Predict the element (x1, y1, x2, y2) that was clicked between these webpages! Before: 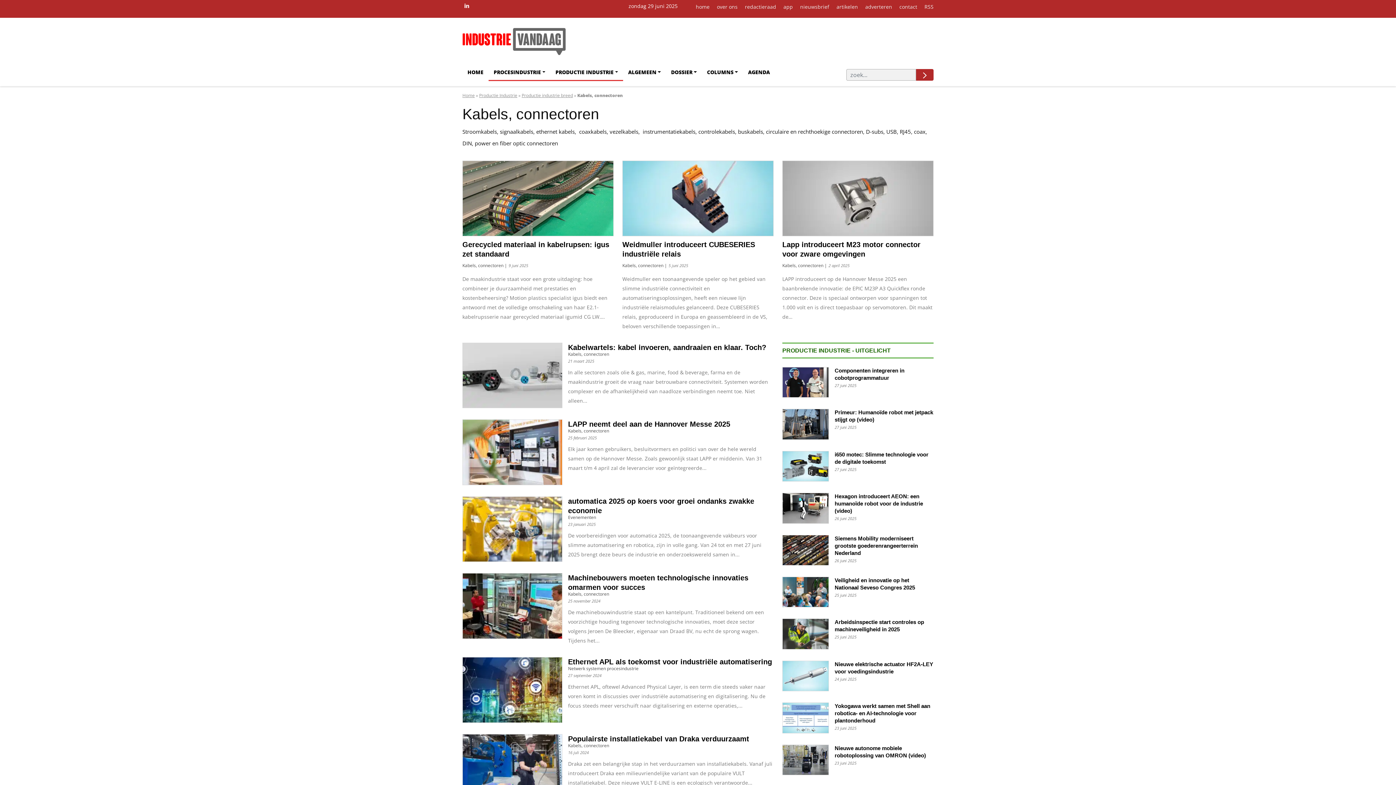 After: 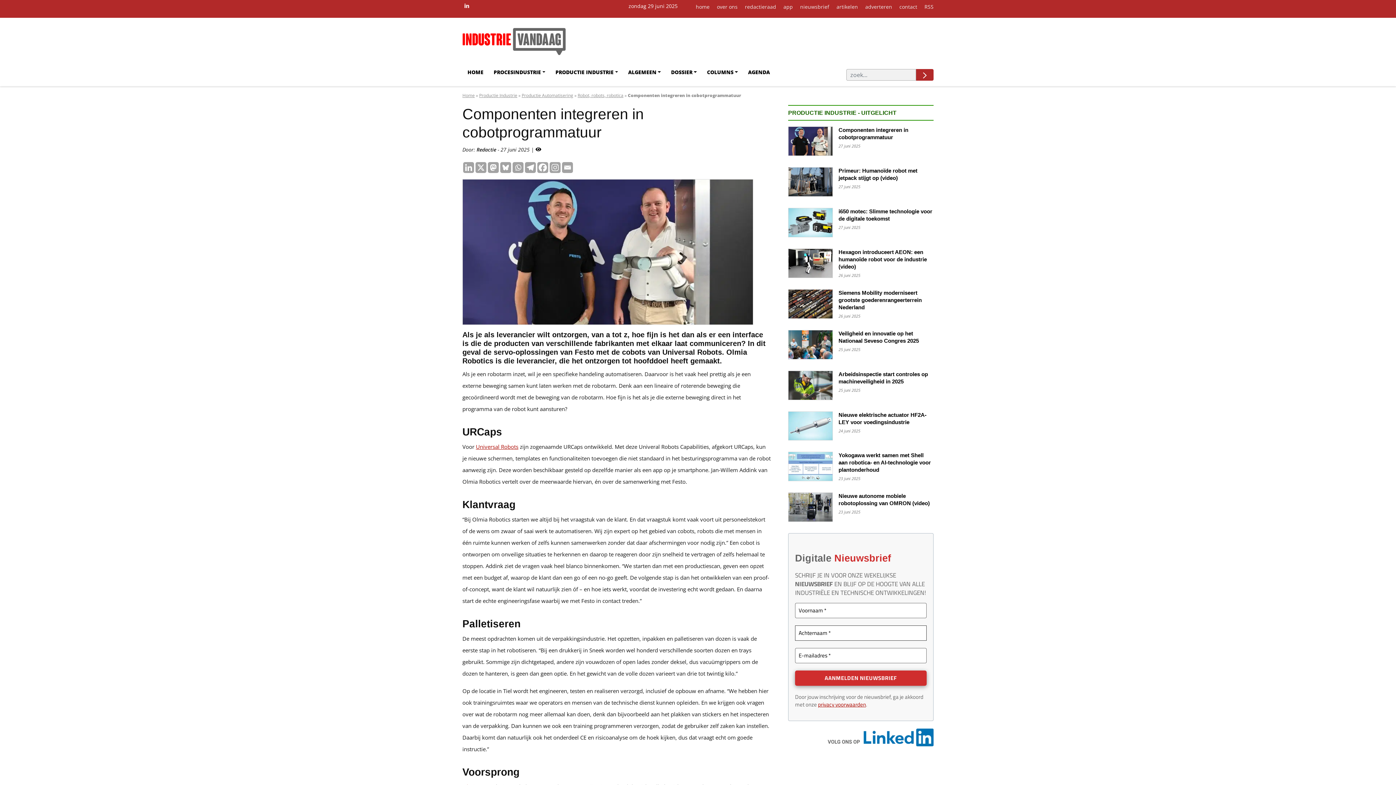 Action: bbox: (782, 367, 933, 403) label: Componenten integreren in cobotprogrammatuur
27 juni 2025